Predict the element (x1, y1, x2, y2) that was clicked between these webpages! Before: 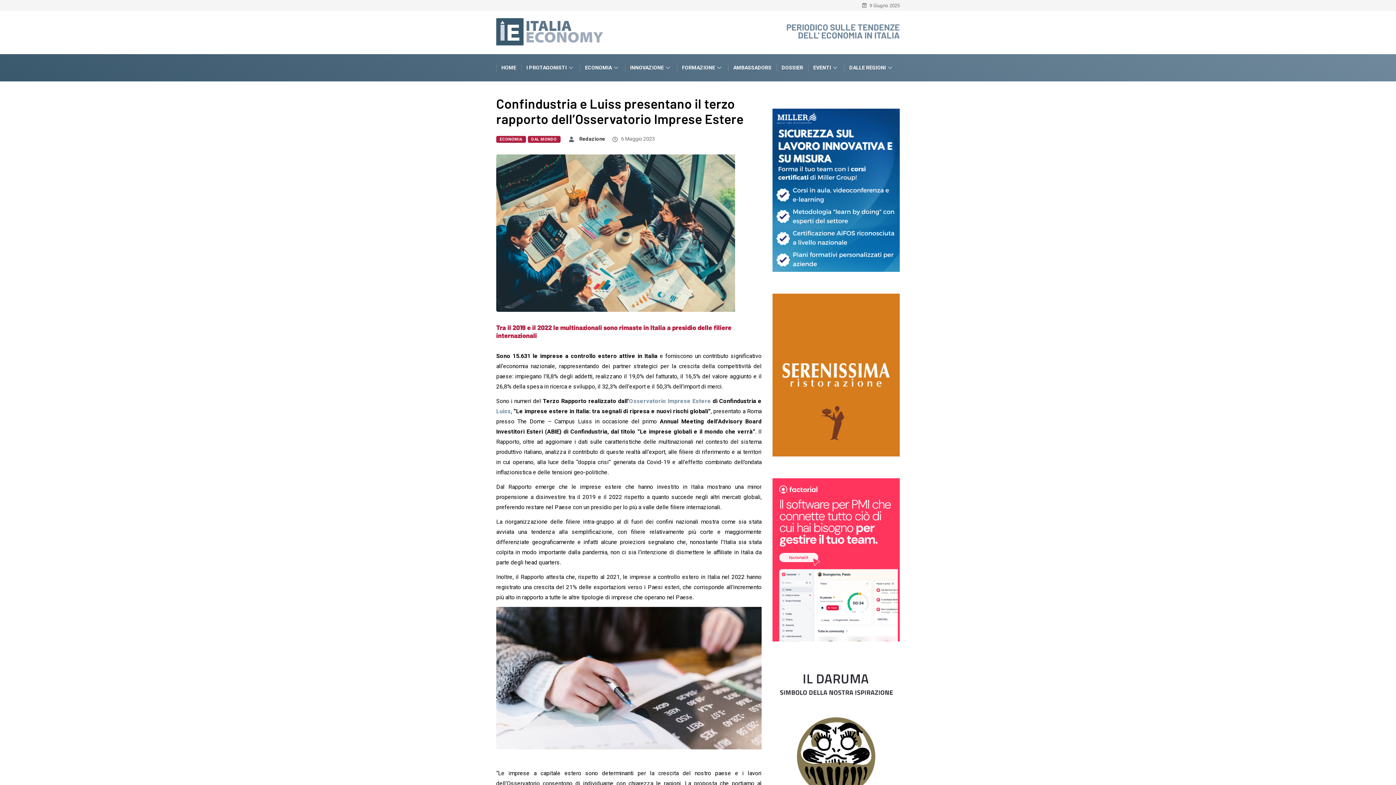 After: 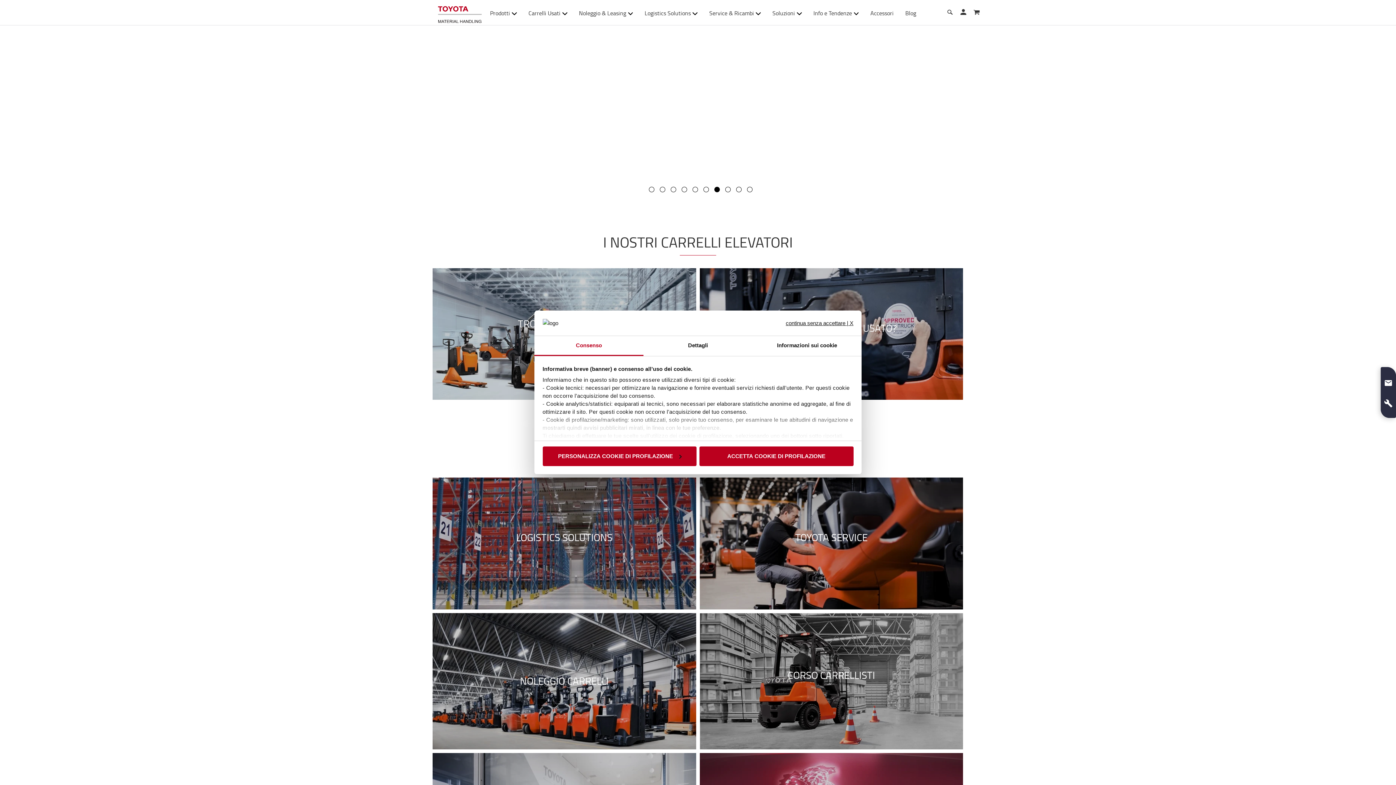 Action: bbox: (772, 660, 900, 830)